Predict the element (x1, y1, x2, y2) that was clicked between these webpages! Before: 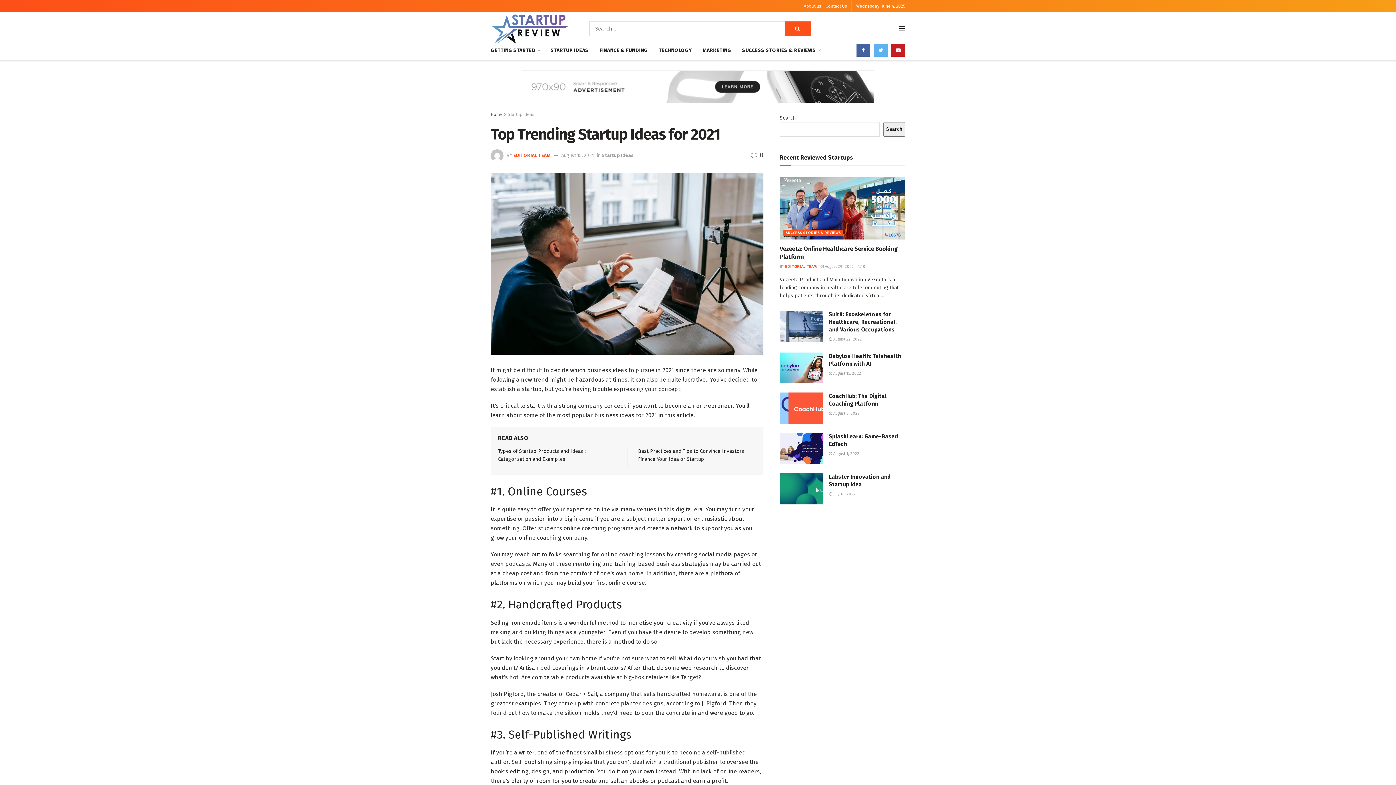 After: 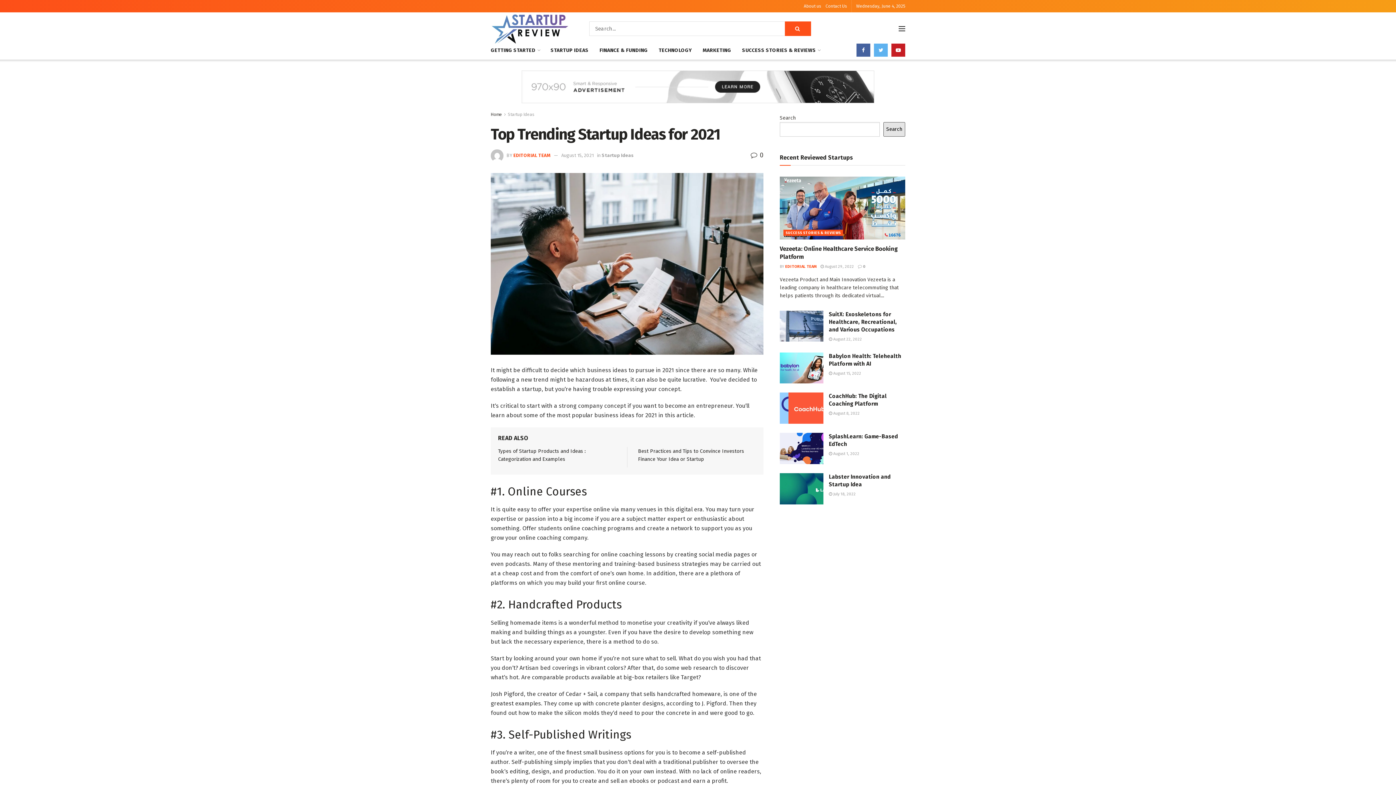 Action: label: Search bbox: (883, 122, 905, 136)